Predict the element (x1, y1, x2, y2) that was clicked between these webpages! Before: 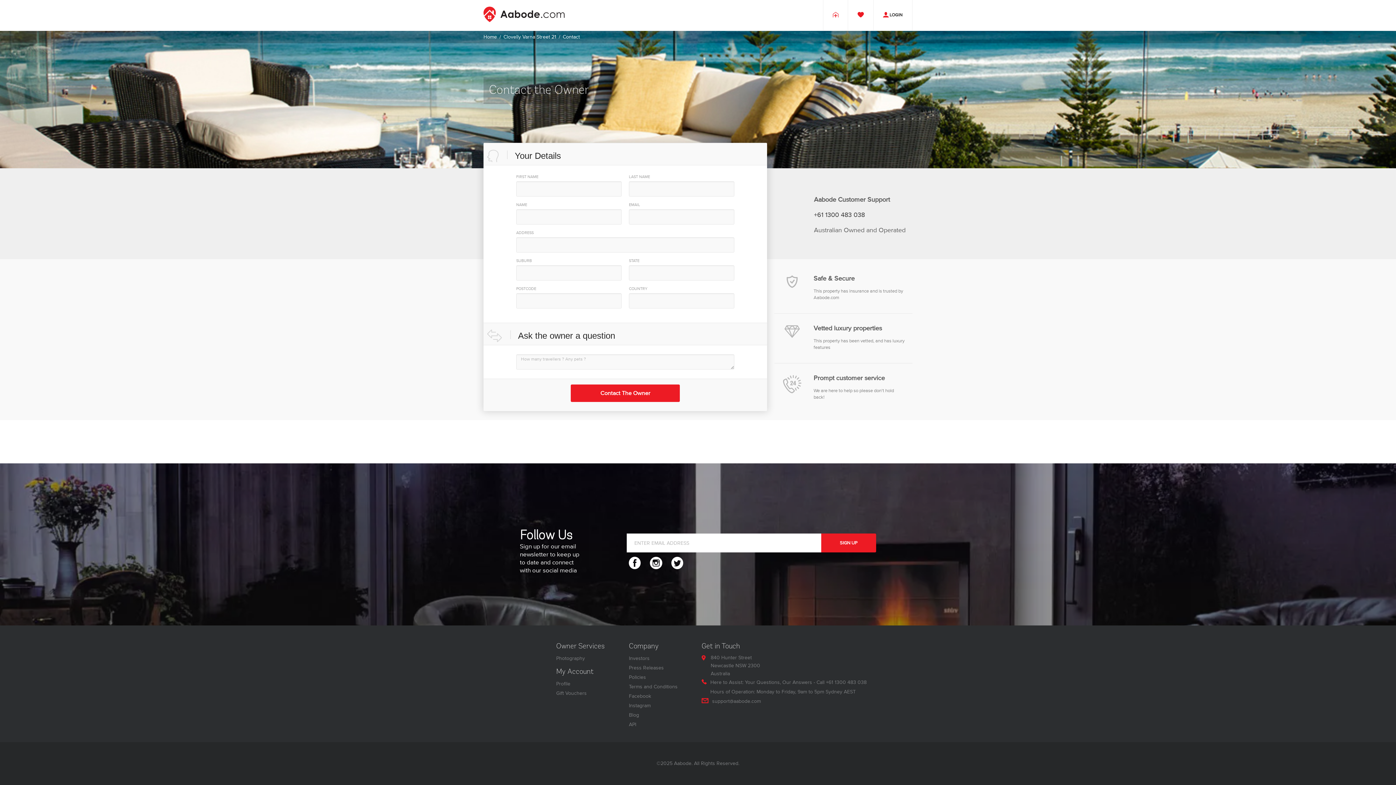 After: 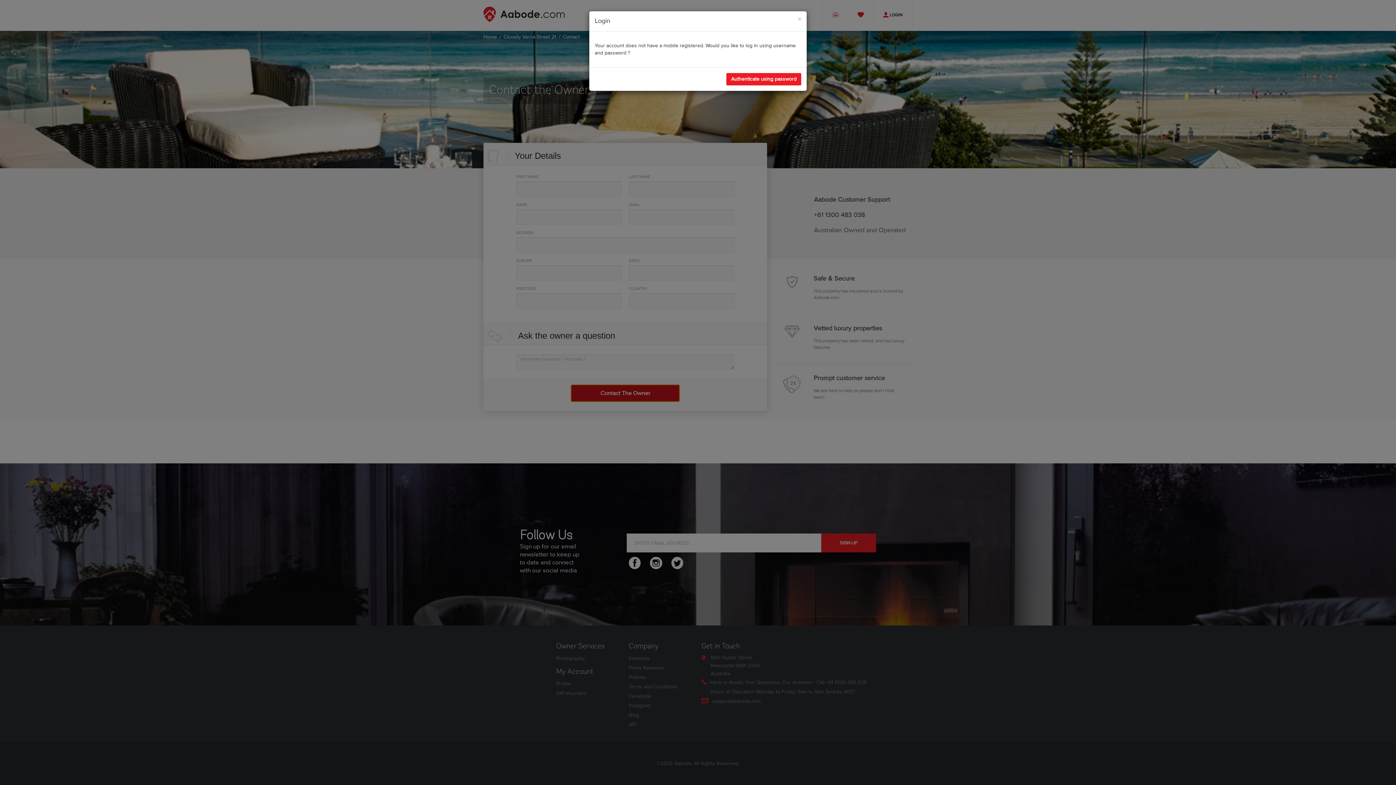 Action: bbox: (570, 384, 680, 402) label: Contact The Owner